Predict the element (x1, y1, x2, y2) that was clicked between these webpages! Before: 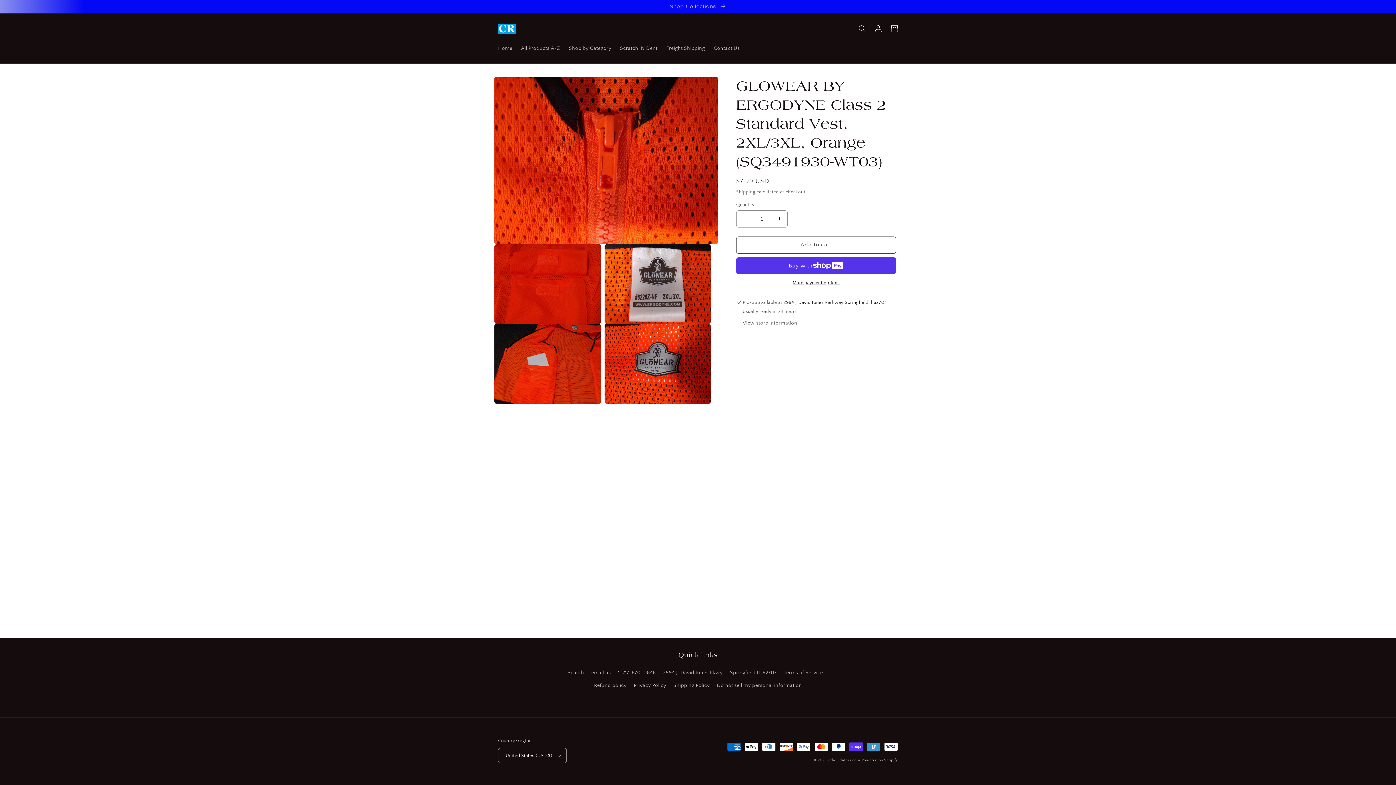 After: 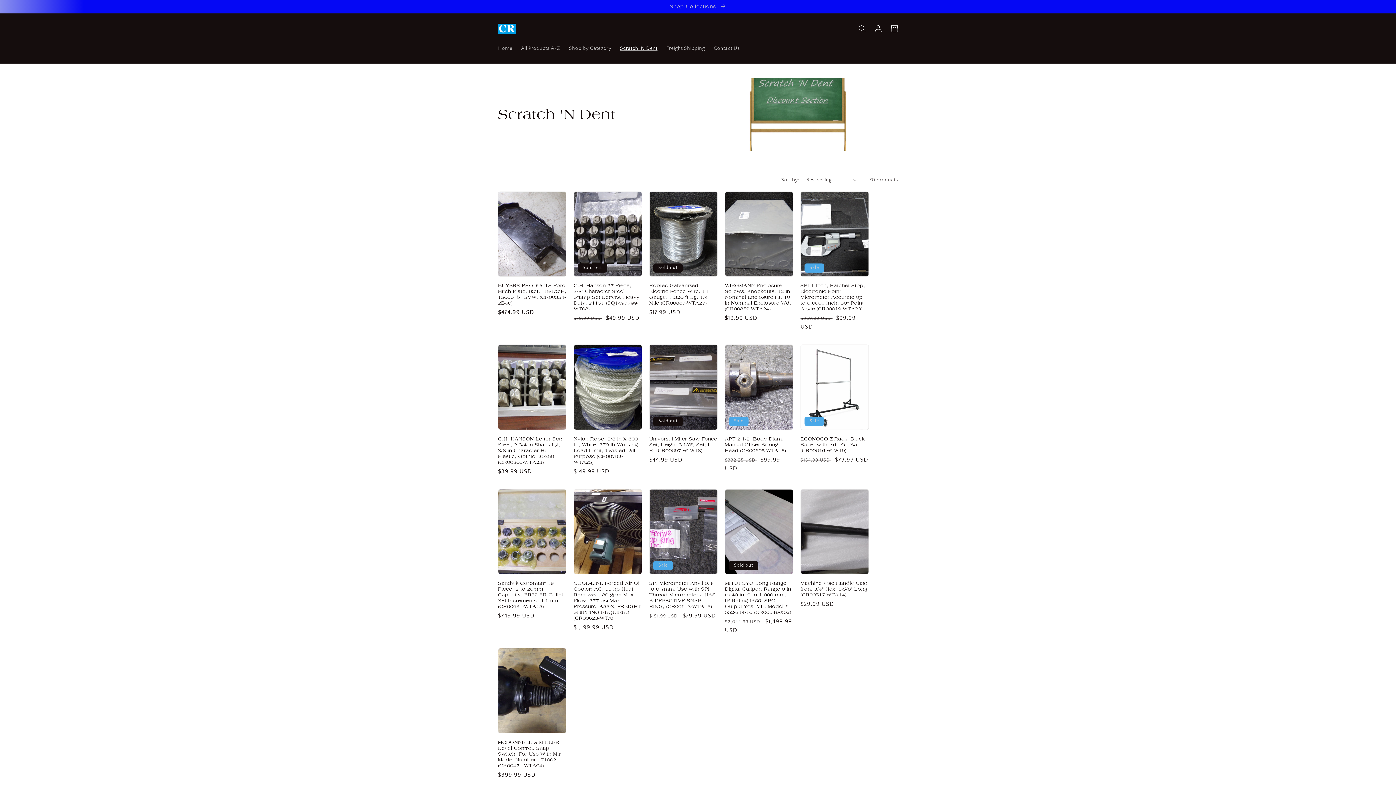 Action: label: Scratch 'N Dent bbox: (615, 40, 662, 55)